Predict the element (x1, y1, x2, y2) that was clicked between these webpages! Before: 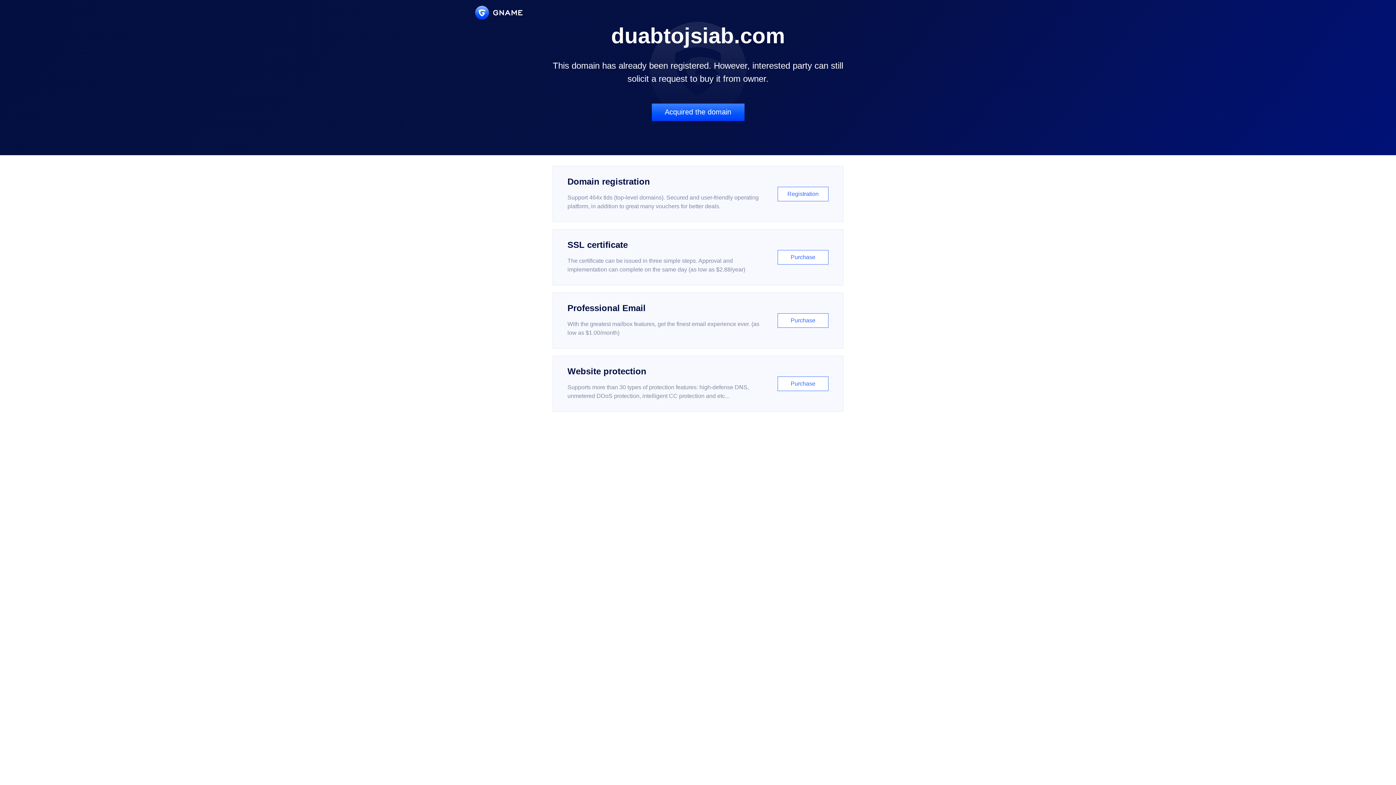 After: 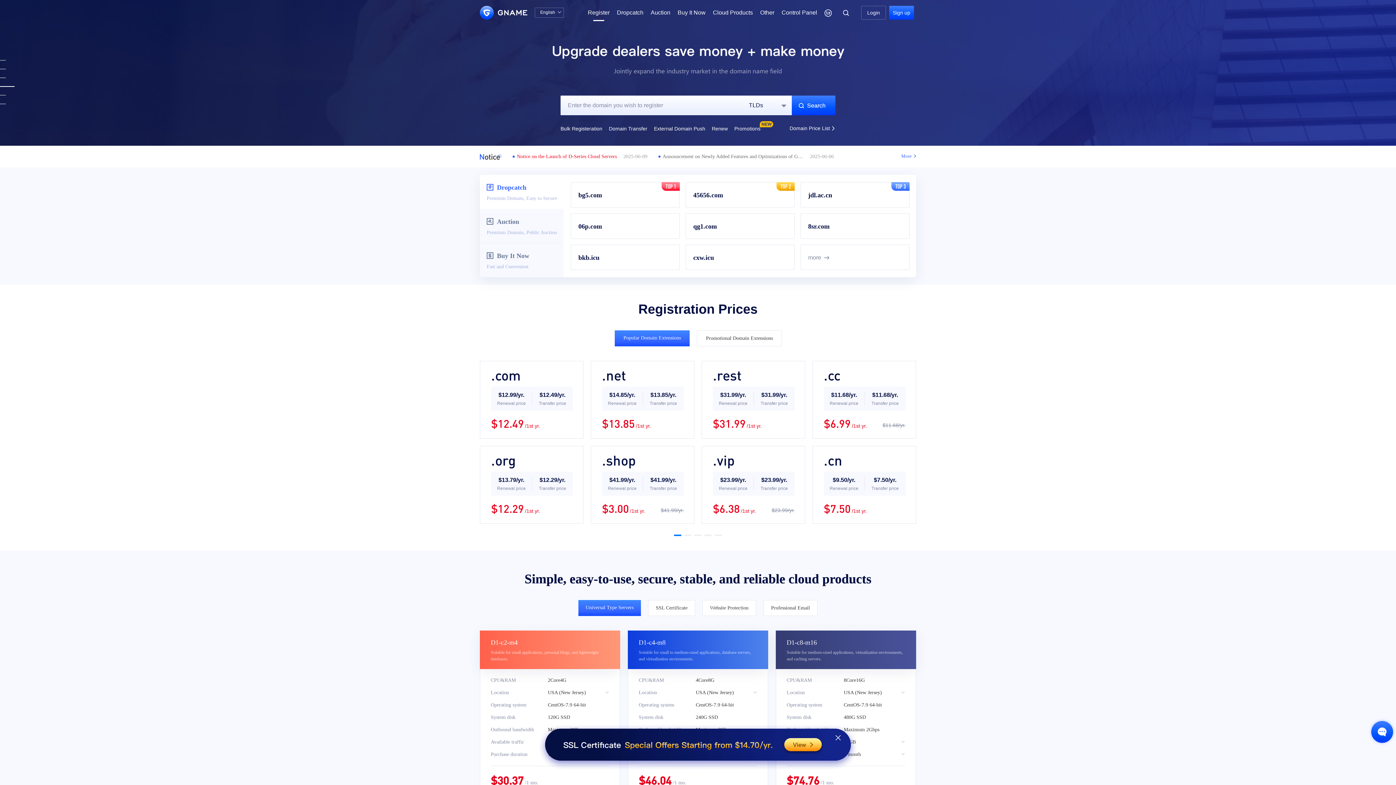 Action: bbox: (552, 166, 843, 222) label: Domain registration

Support 464x tlds (top-level domains). Secured and user-friendly operating platform, in addition to great many vouchers for better deals.

Registration